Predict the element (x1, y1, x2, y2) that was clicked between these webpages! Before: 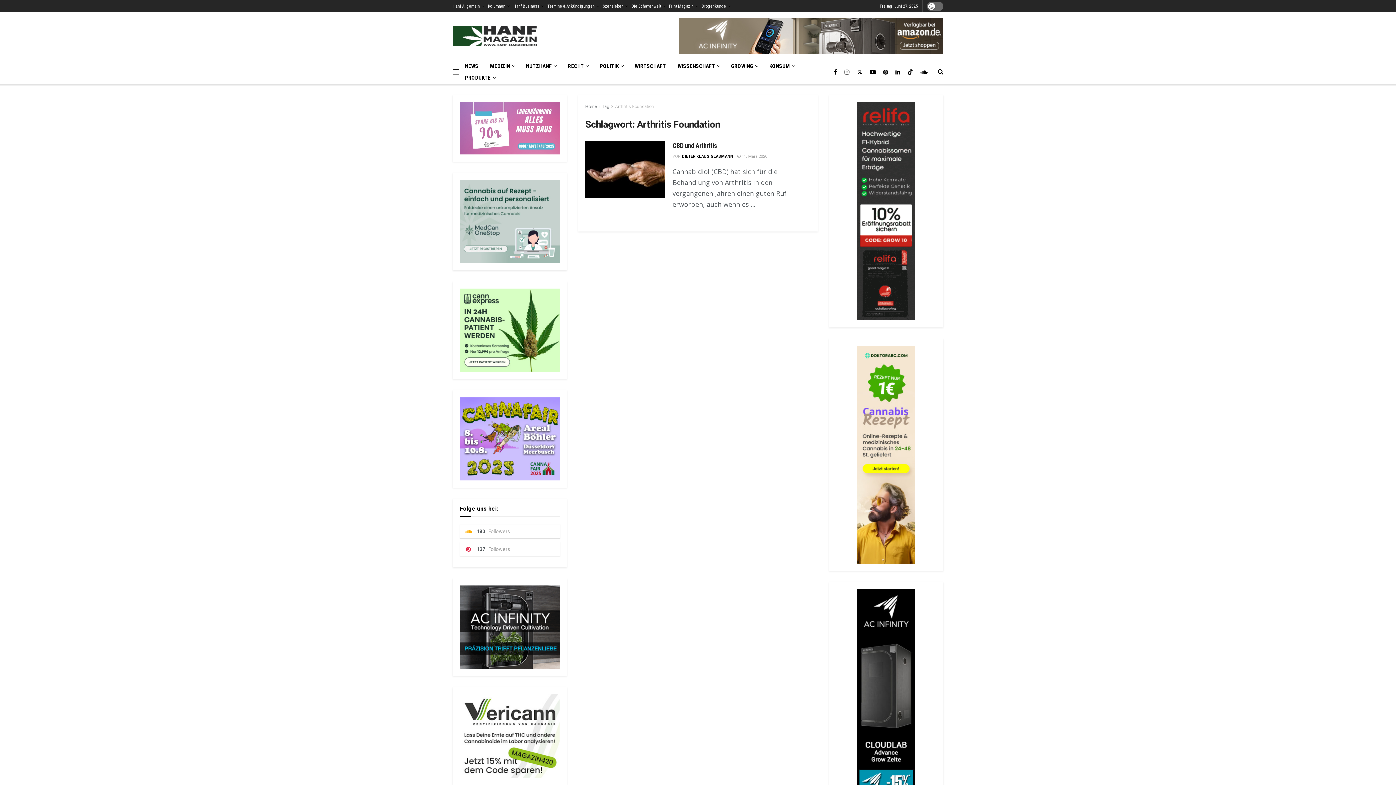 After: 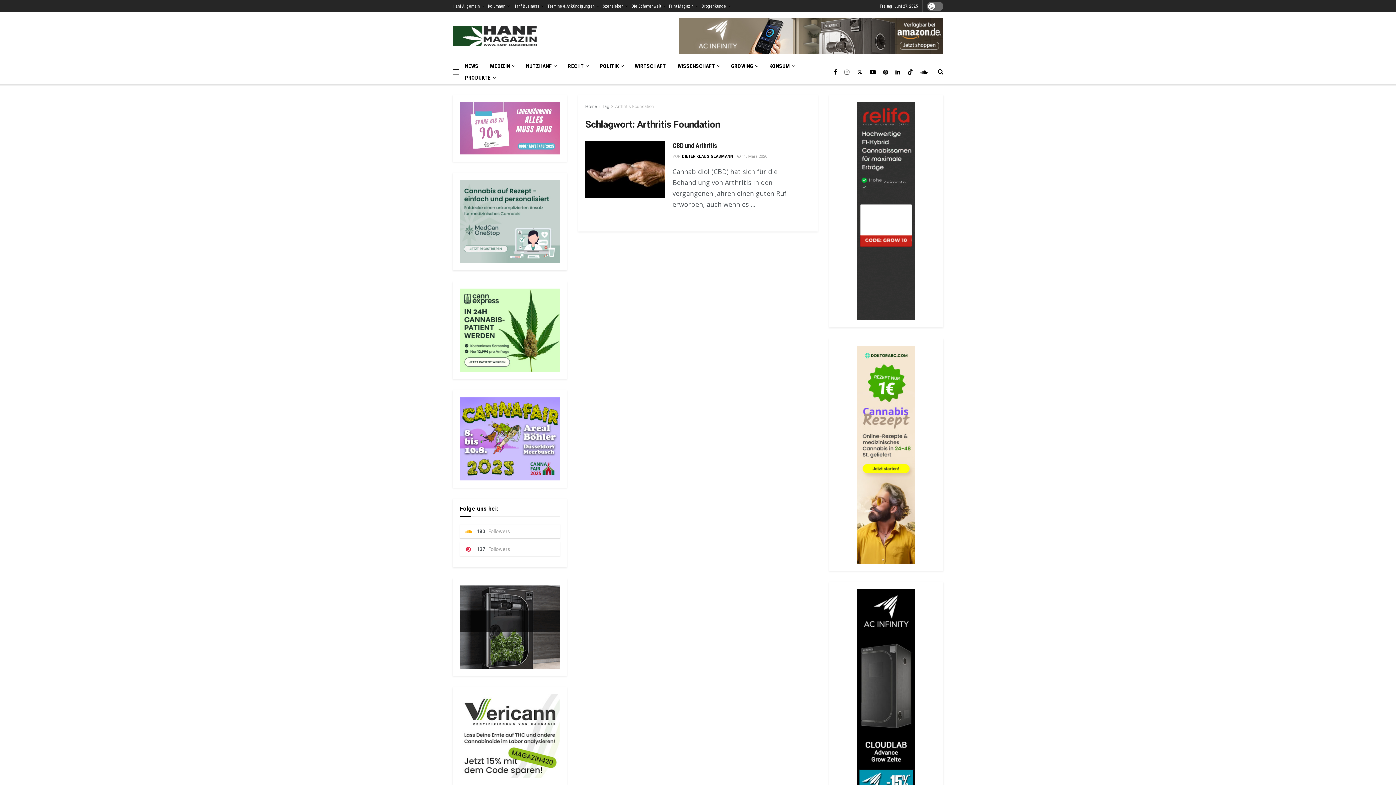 Action: bbox: (857, 695, 915, 700)